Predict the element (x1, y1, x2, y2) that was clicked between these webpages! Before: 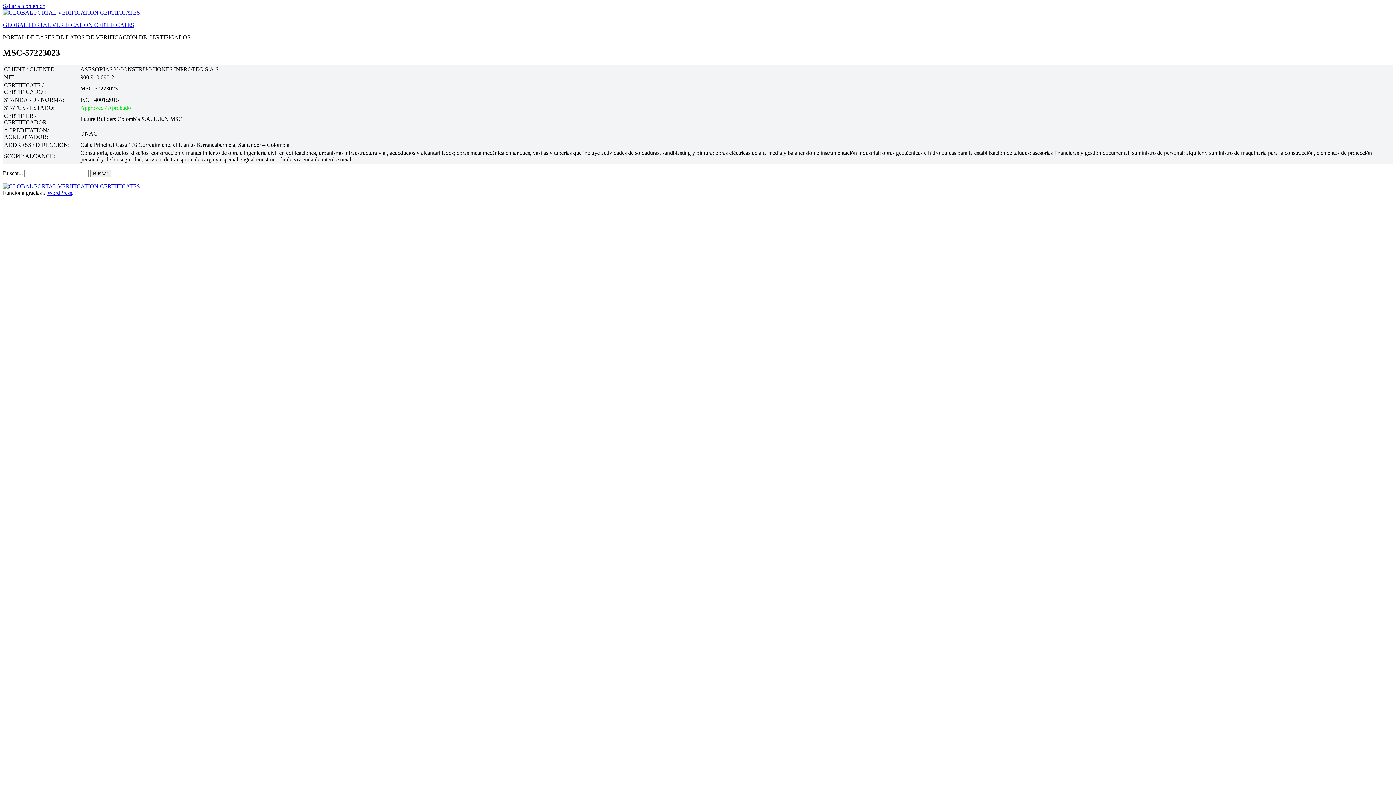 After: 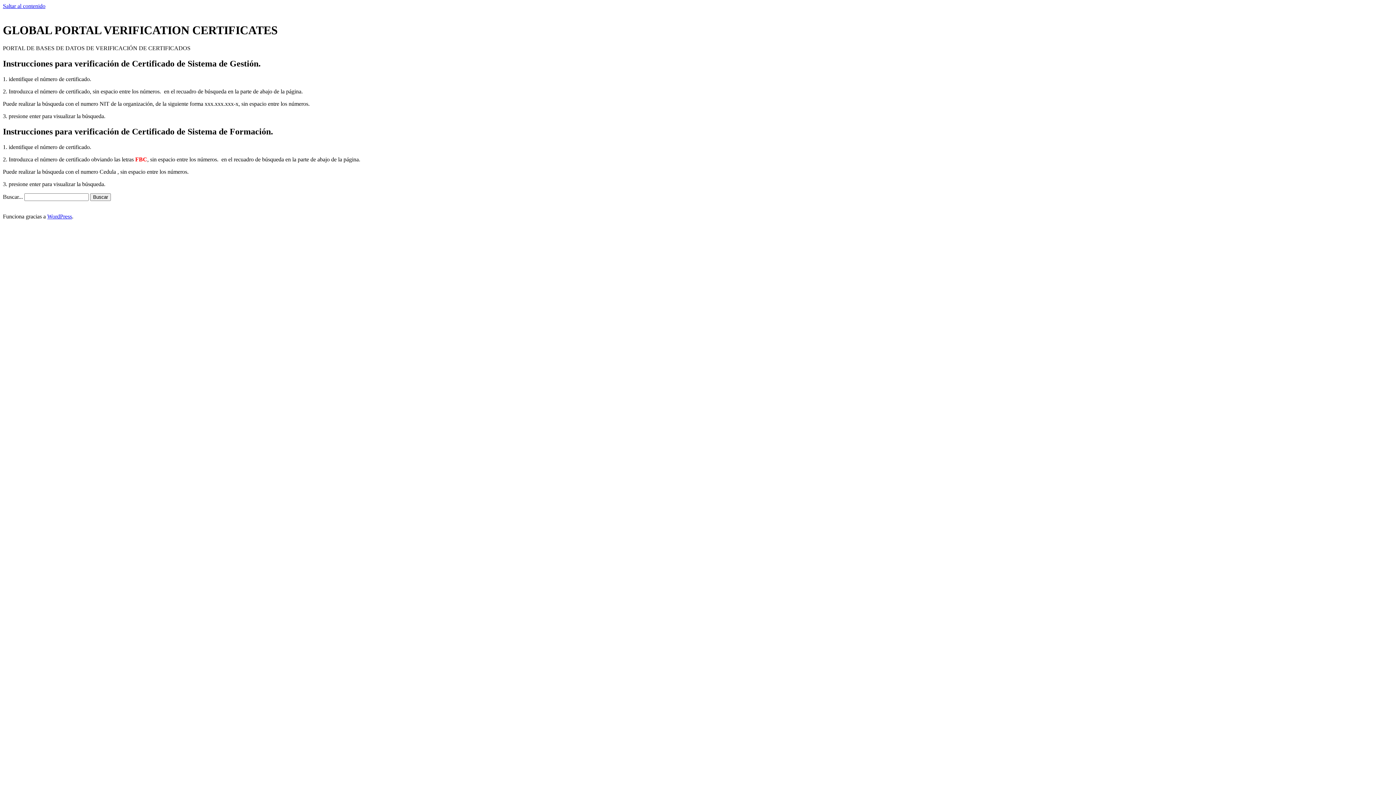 Action: label: GLOBAL PORTAL VERIFICATION CERTIFICATES bbox: (2, 21, 134, 28)